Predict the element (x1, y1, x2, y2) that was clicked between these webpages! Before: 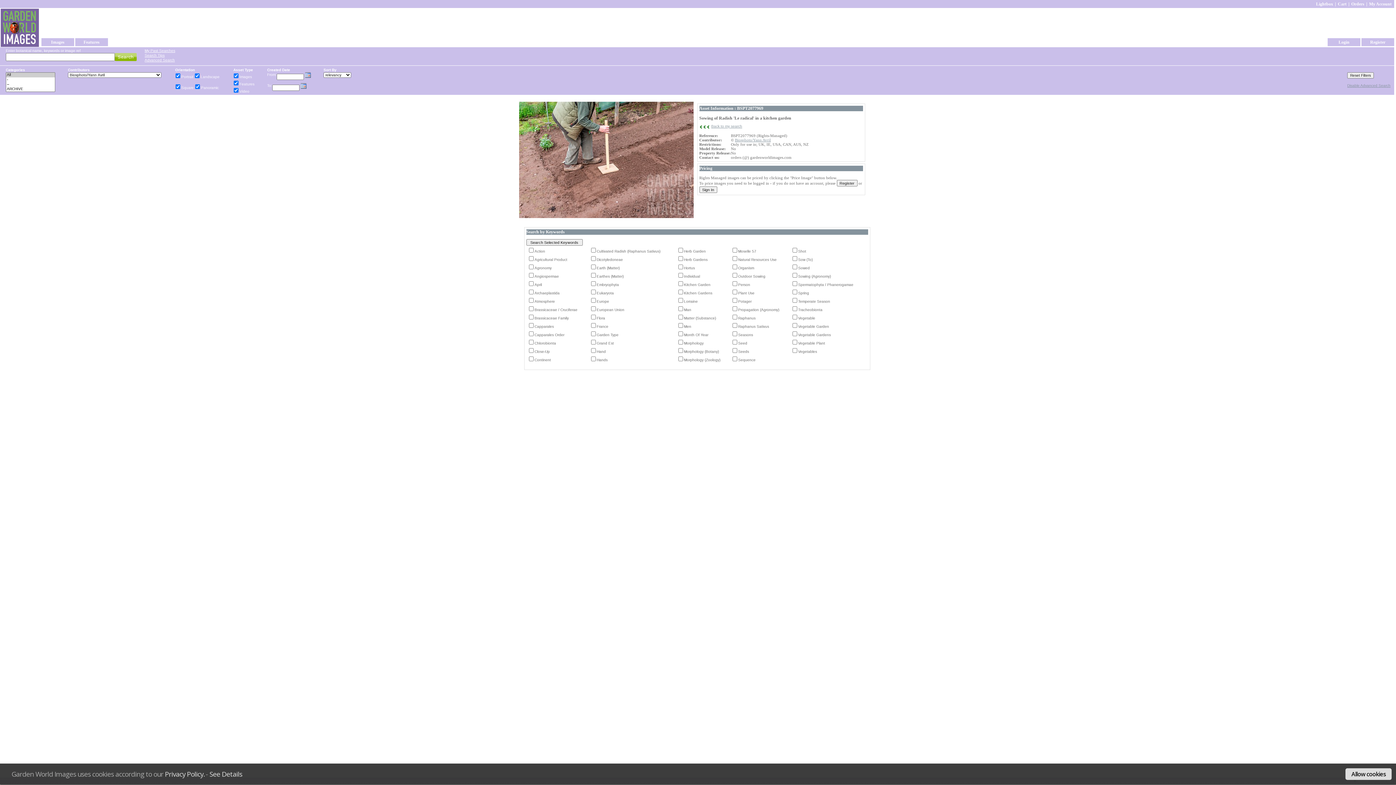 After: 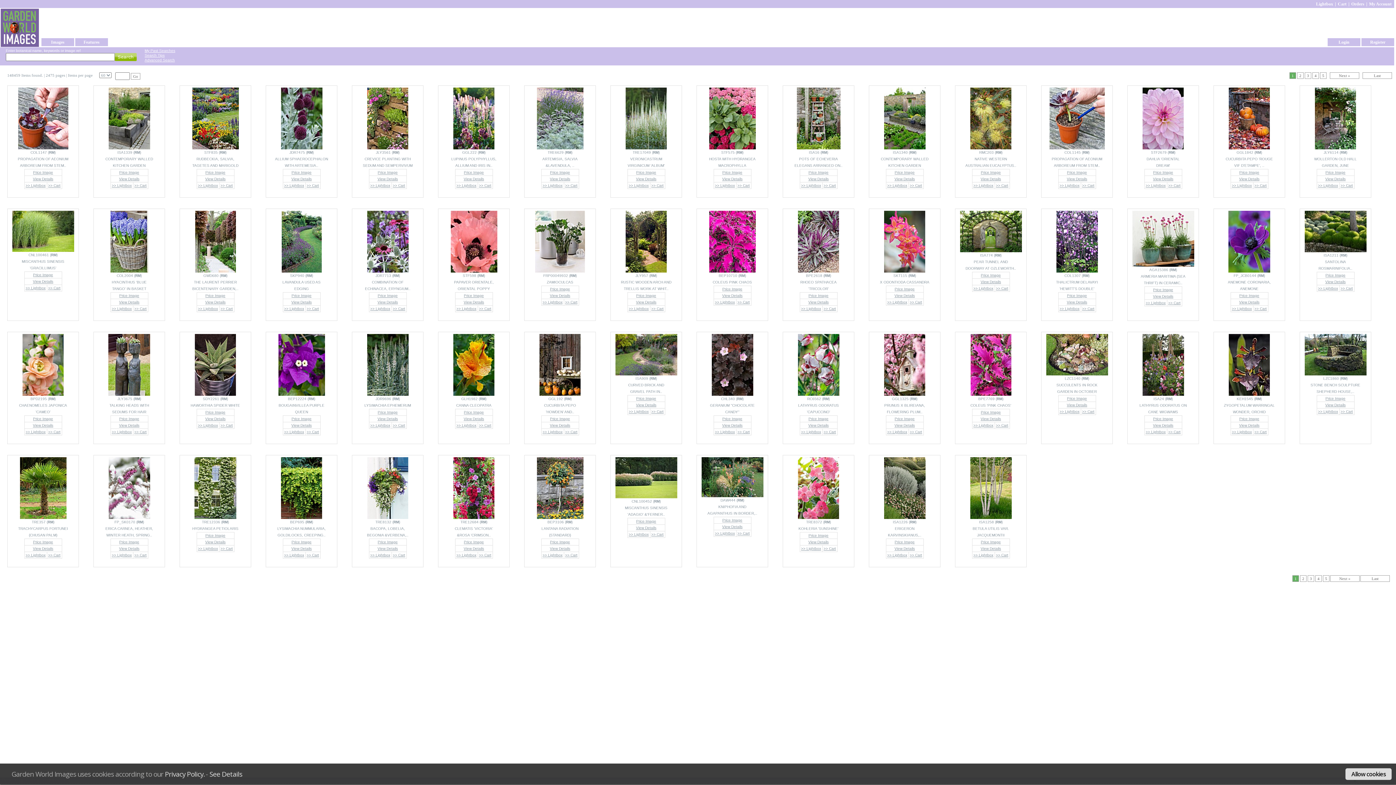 Action: label: Back to my search bbox: (711, 124, 742, 128)